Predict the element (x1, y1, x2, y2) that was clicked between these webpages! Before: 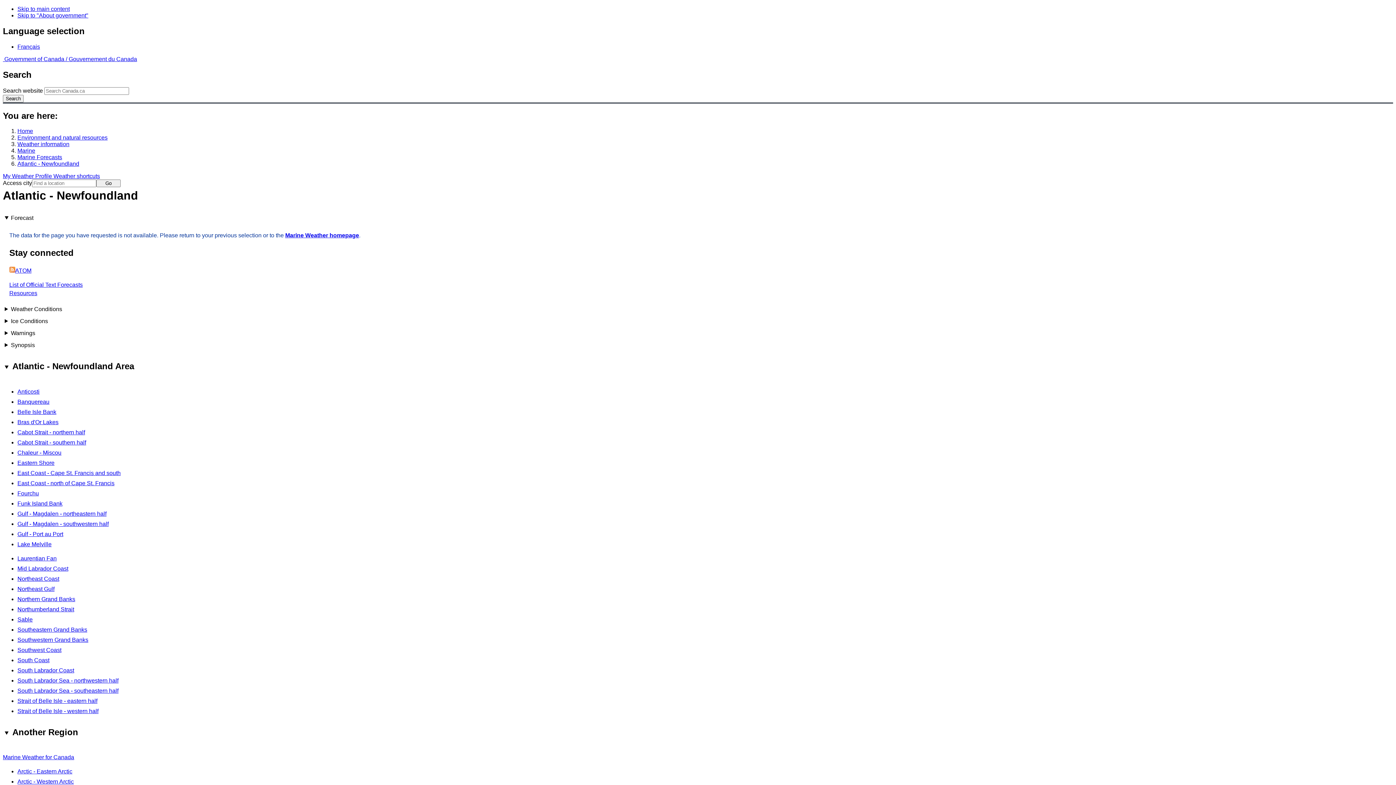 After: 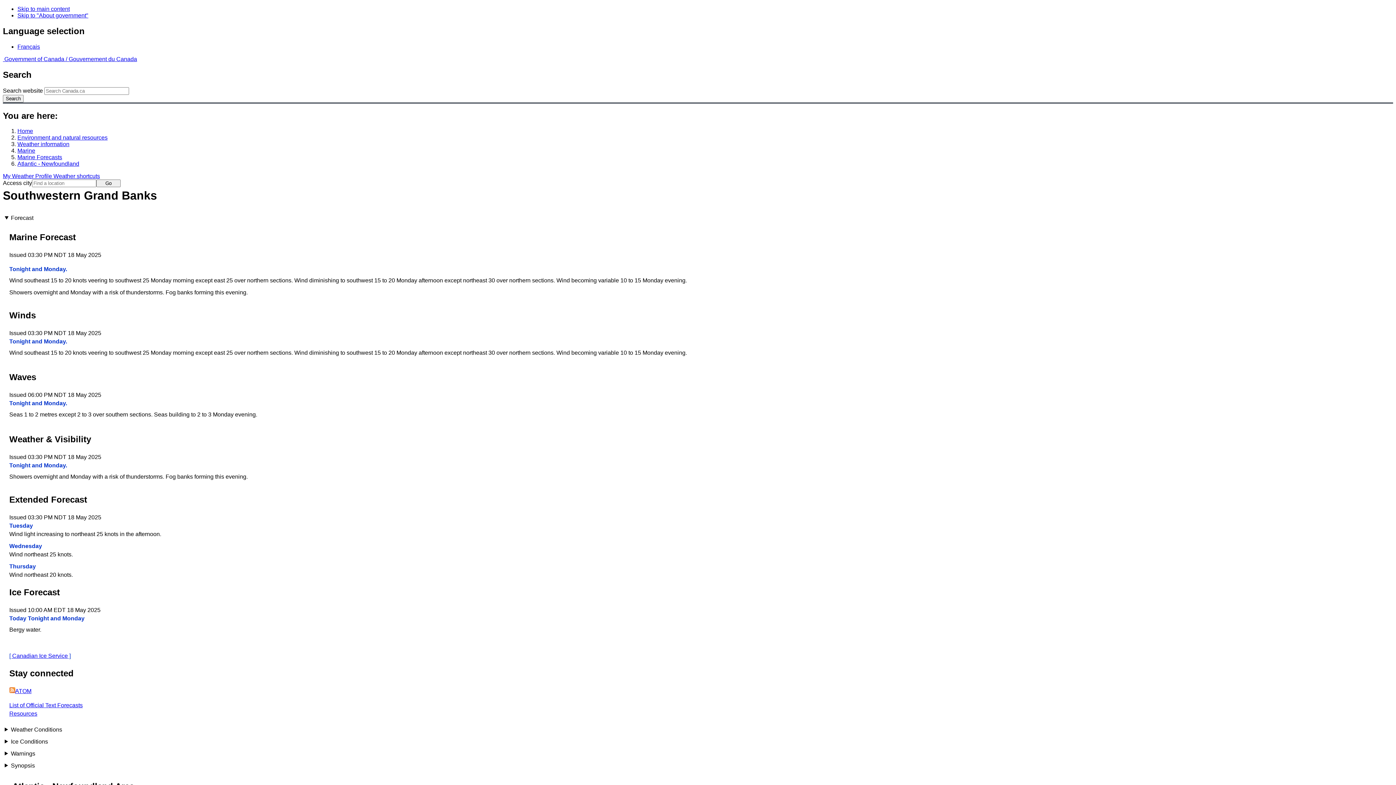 Action: label: Southwestern Grand Banks bbox: (17, 636, 88, 643)